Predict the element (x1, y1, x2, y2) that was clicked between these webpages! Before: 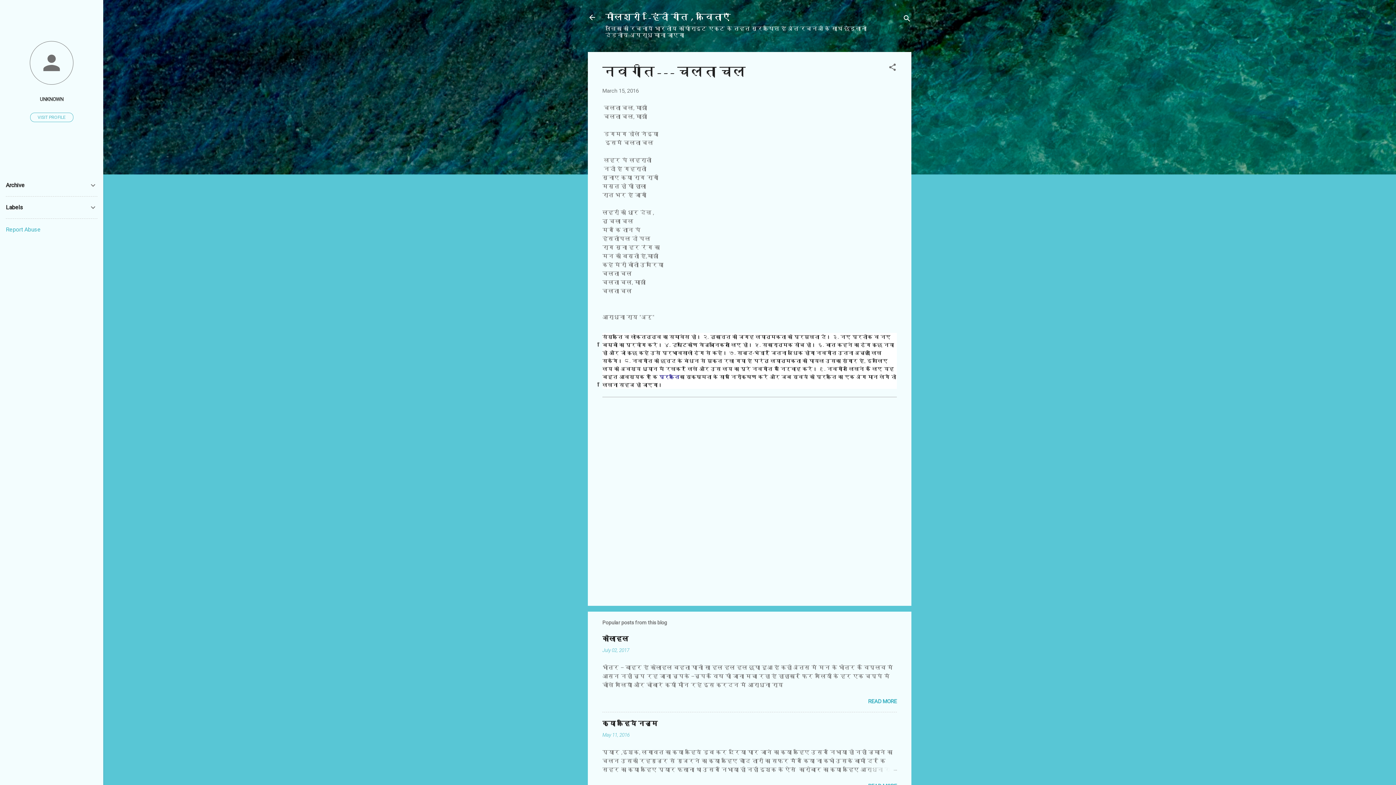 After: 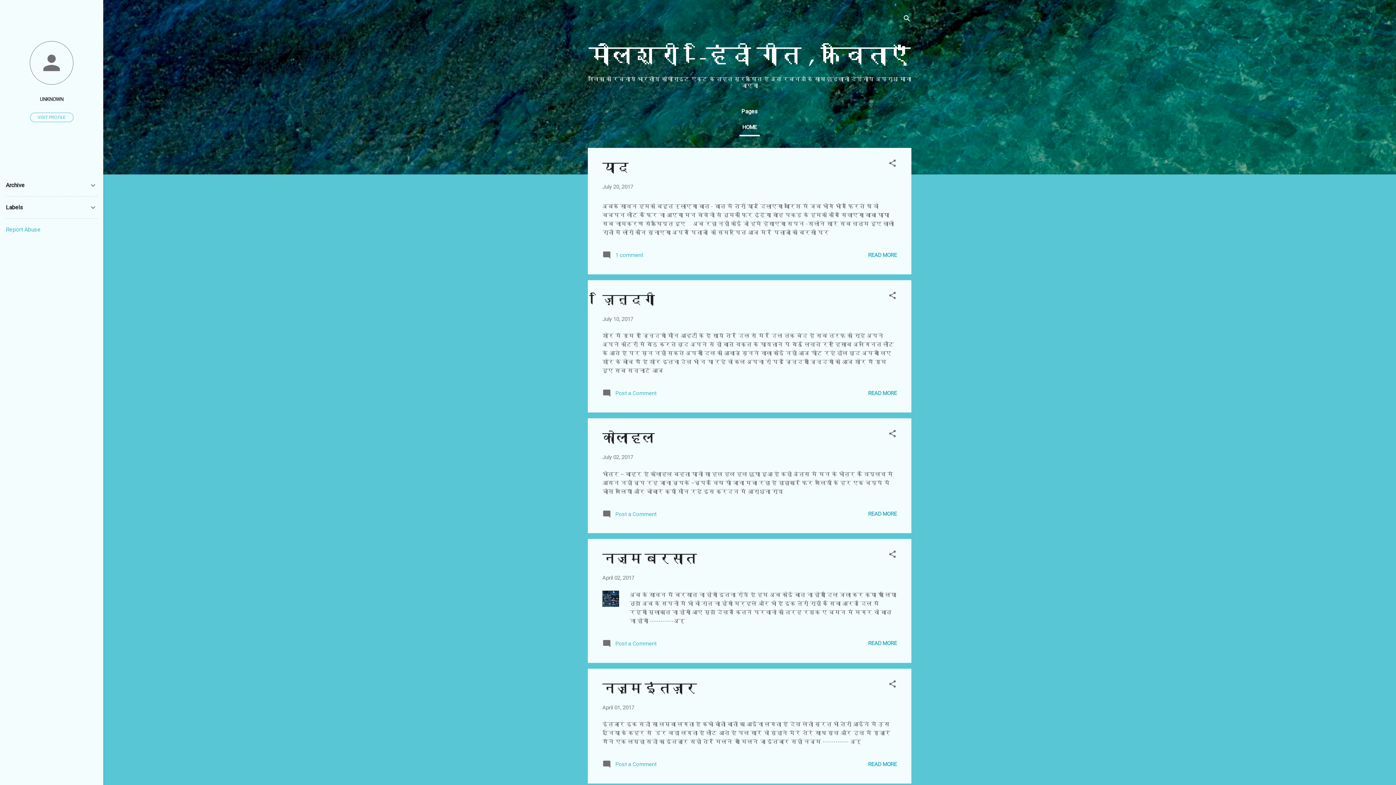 Action: bbox: (605, 11, 730, 23) label: मौलश्री --हिंदी गीत , कविताएँ